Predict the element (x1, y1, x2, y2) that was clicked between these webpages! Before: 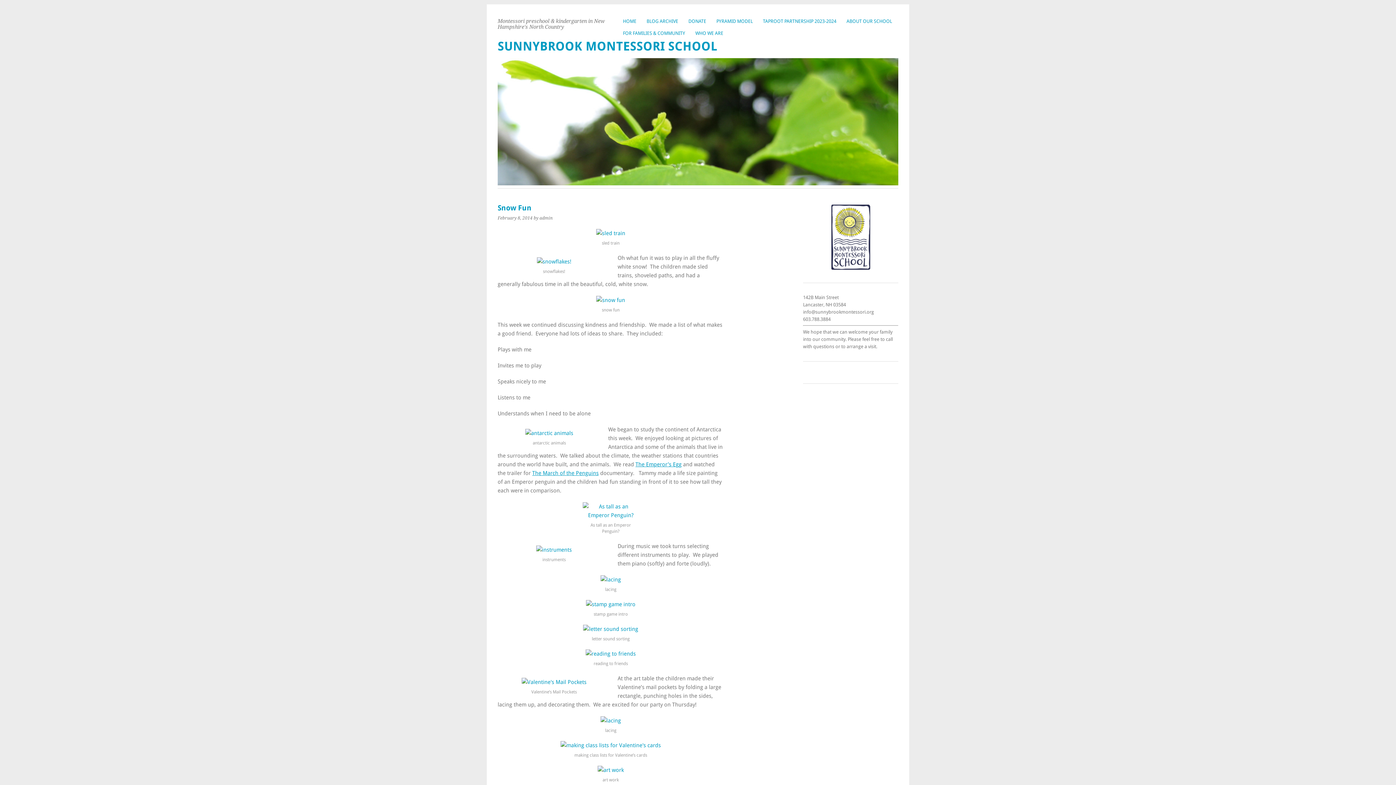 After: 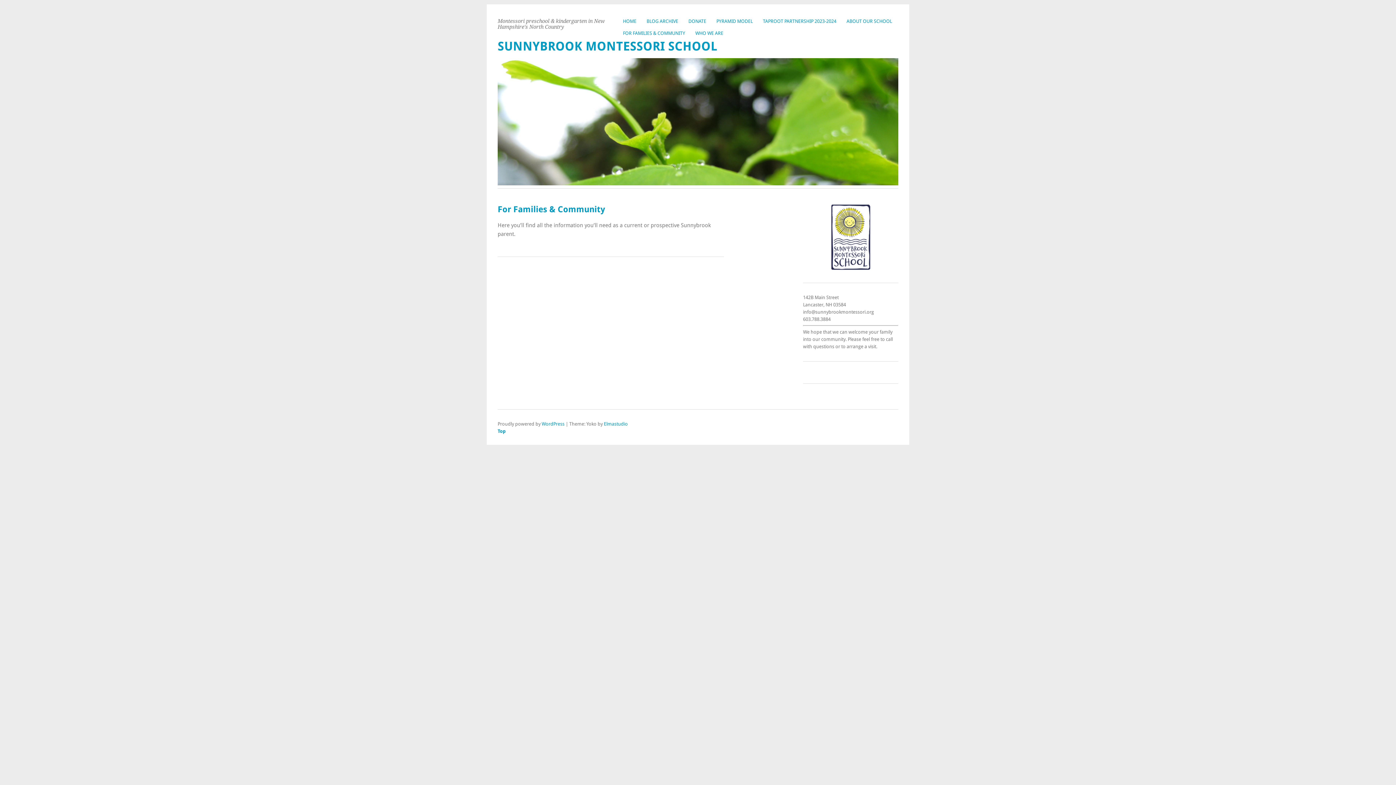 Action: label: FOR FAMILIES & COMMUNITY bbox: (618, 27, 690, 39)